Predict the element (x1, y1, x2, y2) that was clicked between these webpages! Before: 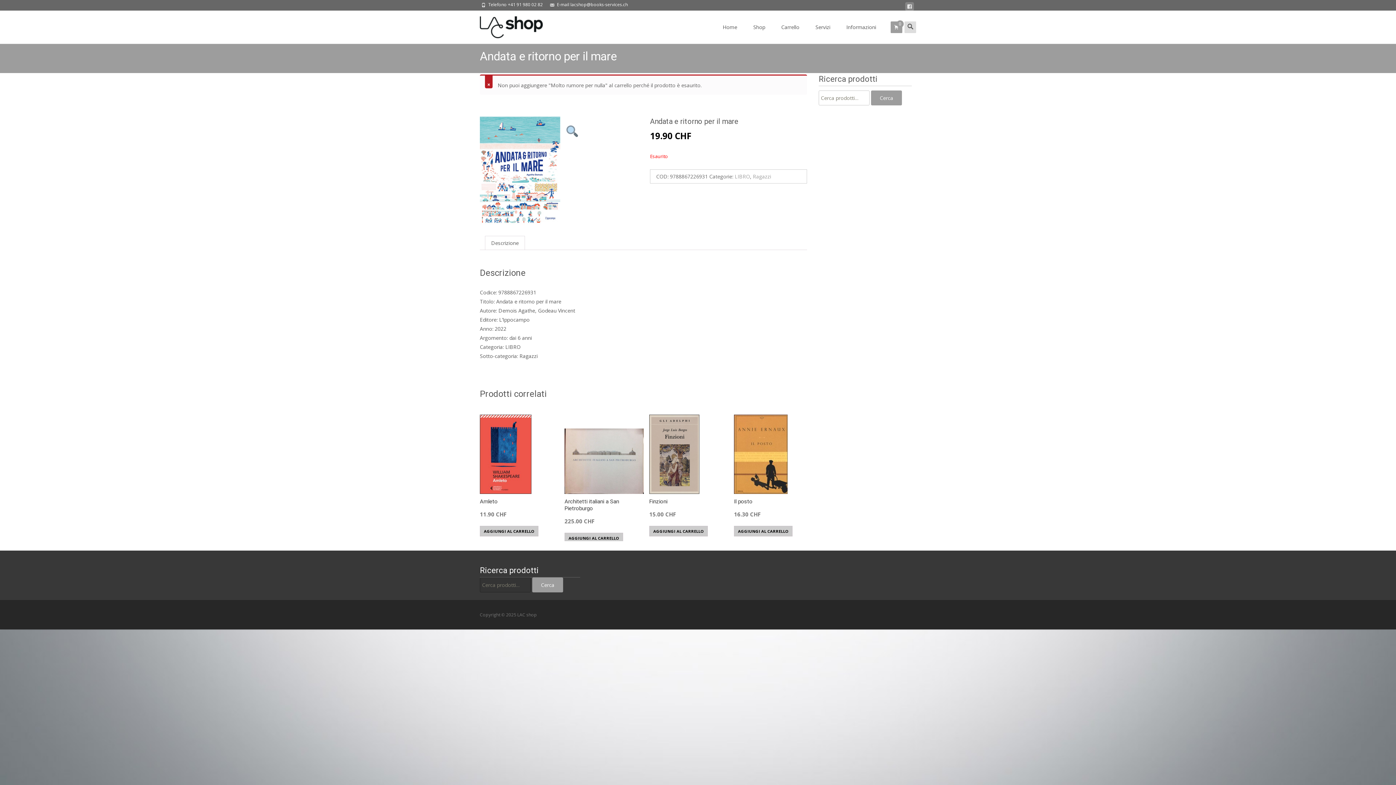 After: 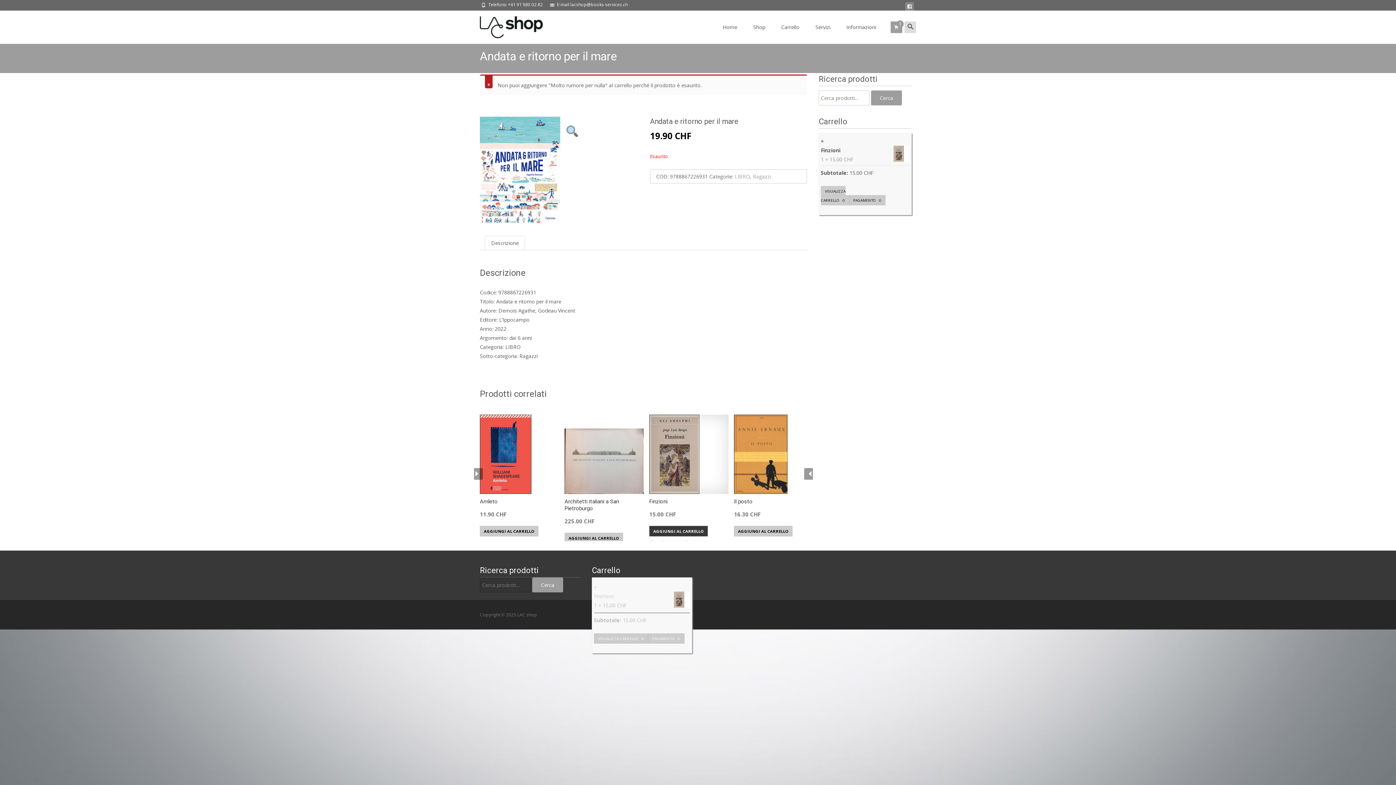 Action: label: Aggiungi “Finzioni” al tuo carrello bbox: (649, 526, 708, 536)